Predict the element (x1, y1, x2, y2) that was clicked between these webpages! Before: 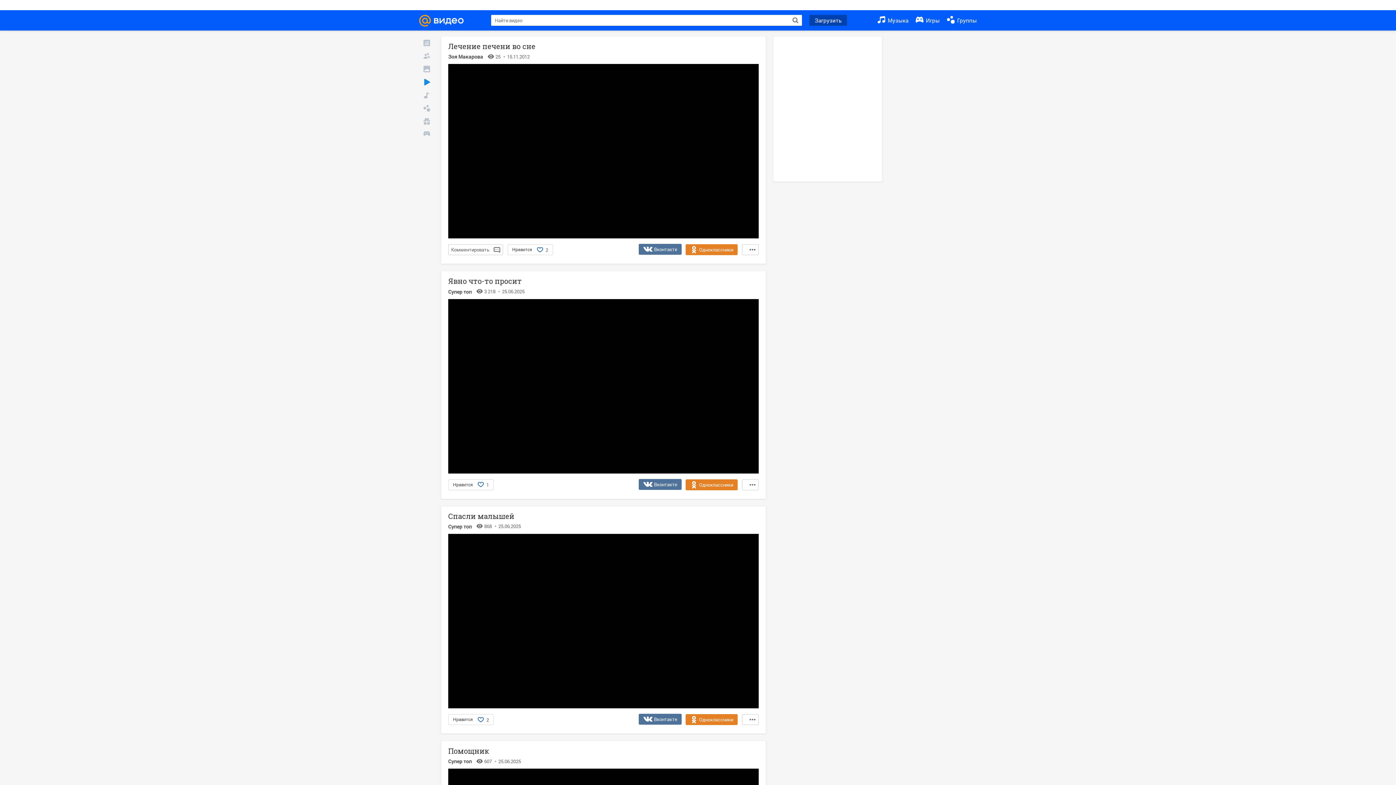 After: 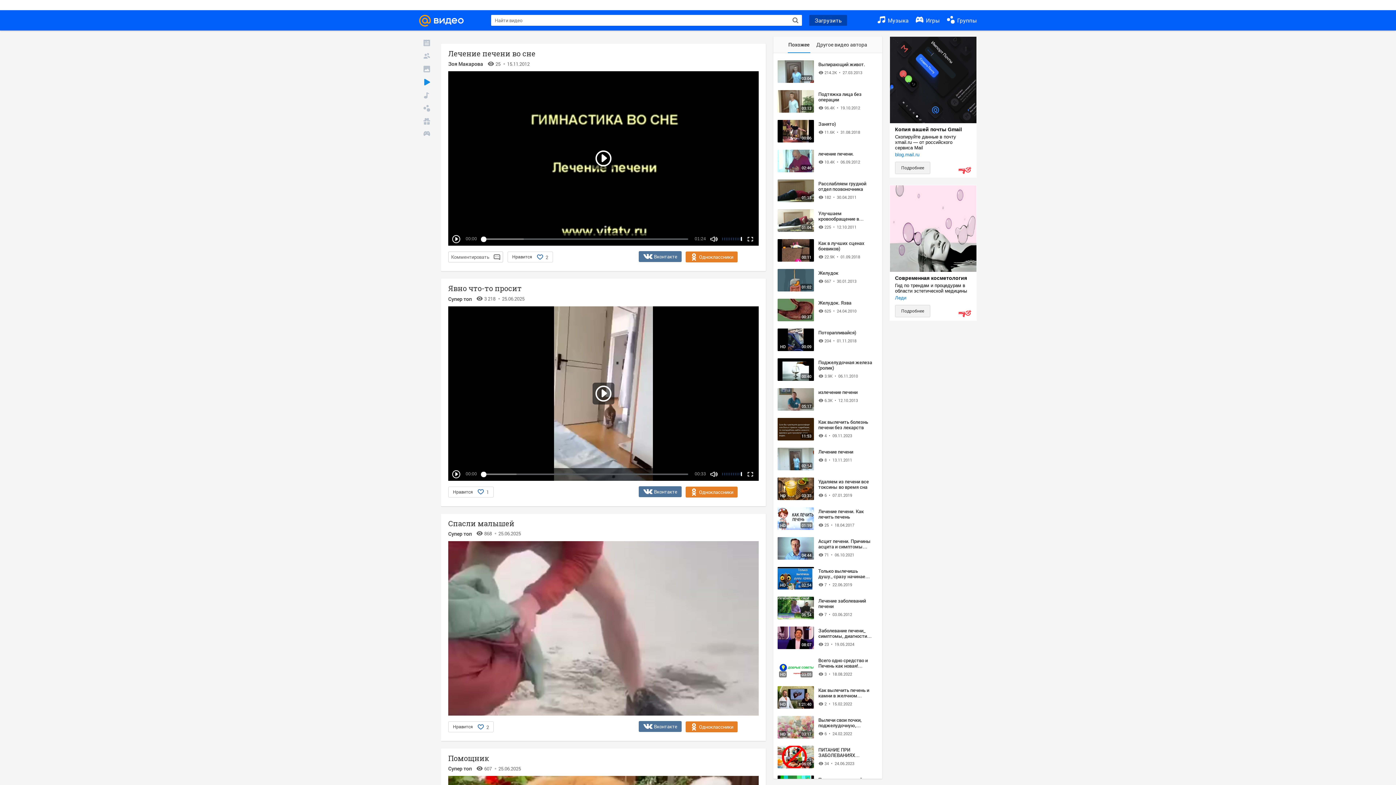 Action: bbox: (877, 10, 908, 29) label:  Музыка